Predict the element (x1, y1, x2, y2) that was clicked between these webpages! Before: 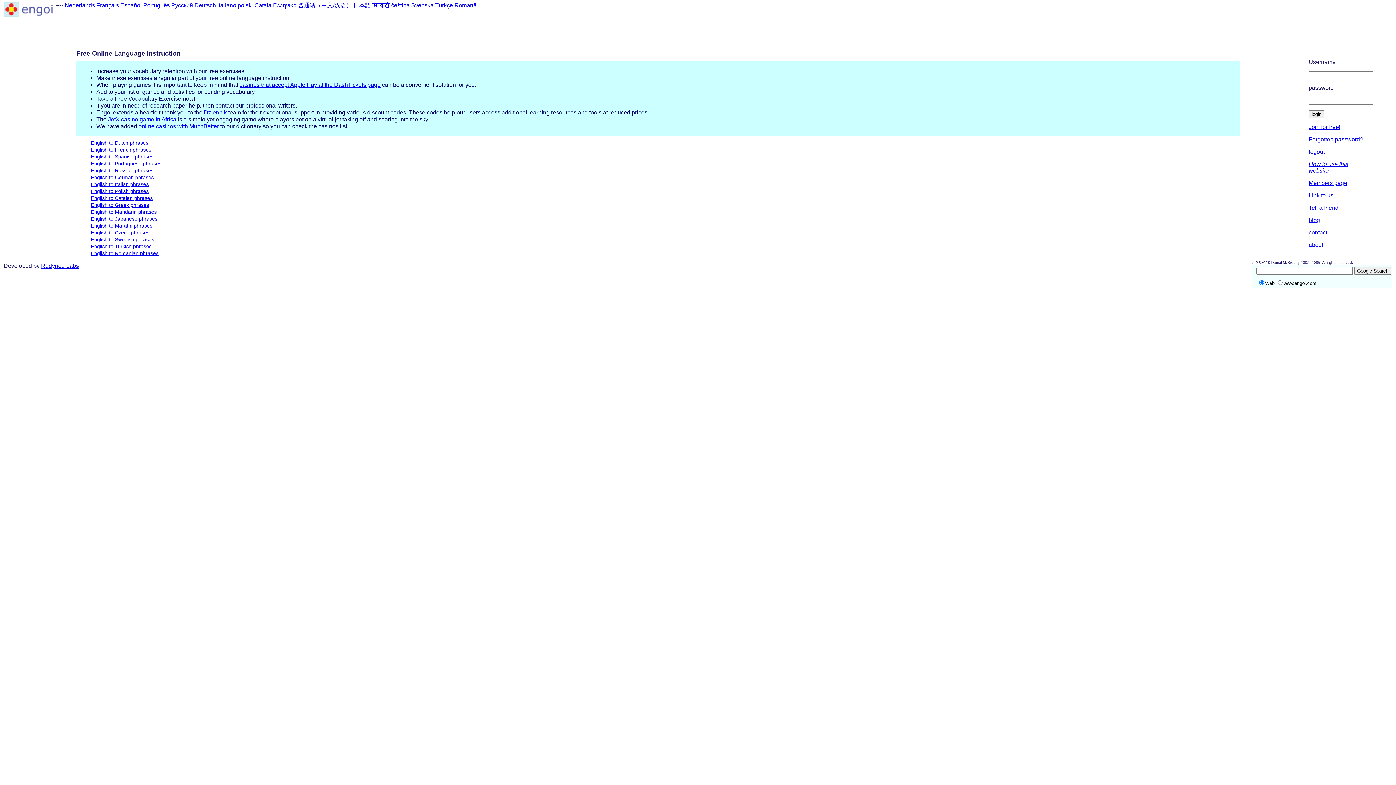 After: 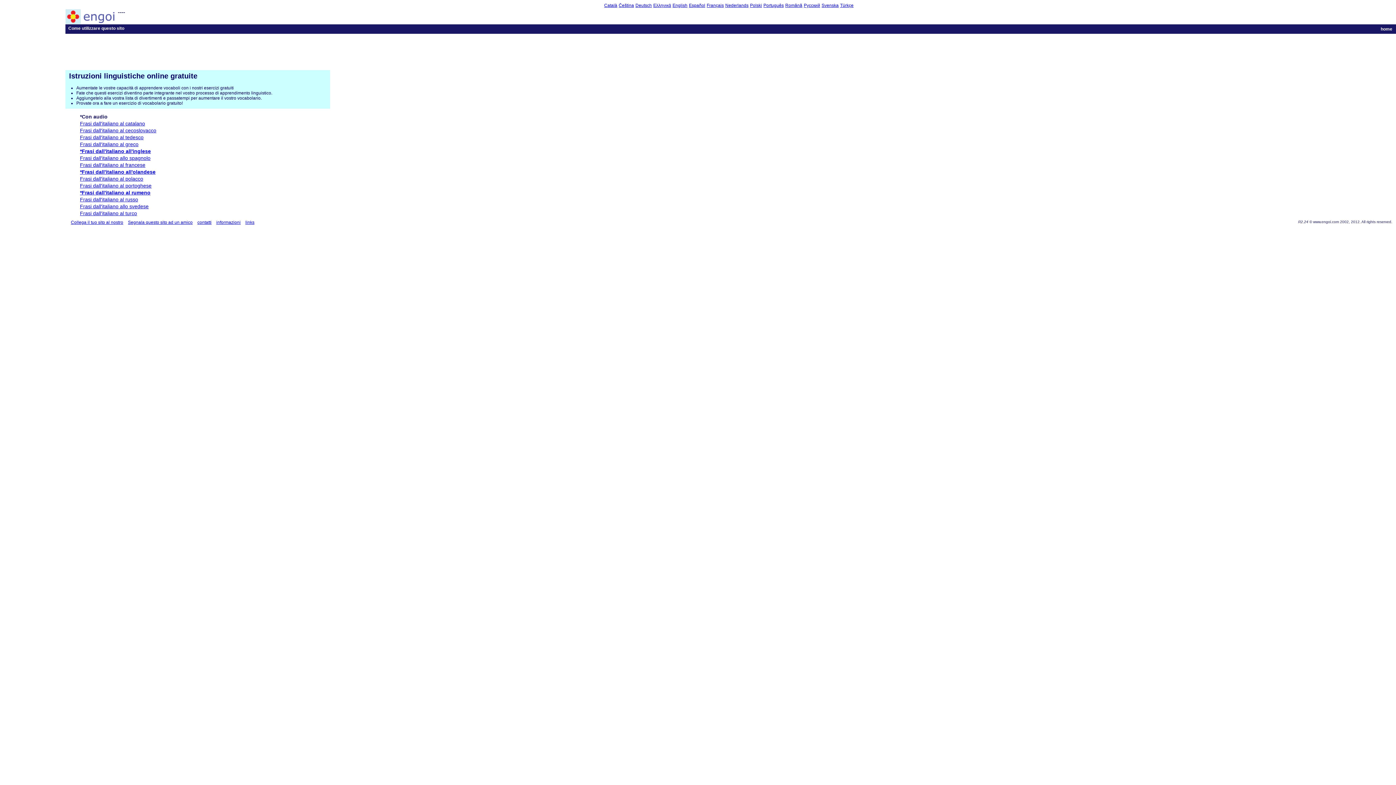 Action: bbox: (90, 181, 148, 187) label: English to Italian phrases